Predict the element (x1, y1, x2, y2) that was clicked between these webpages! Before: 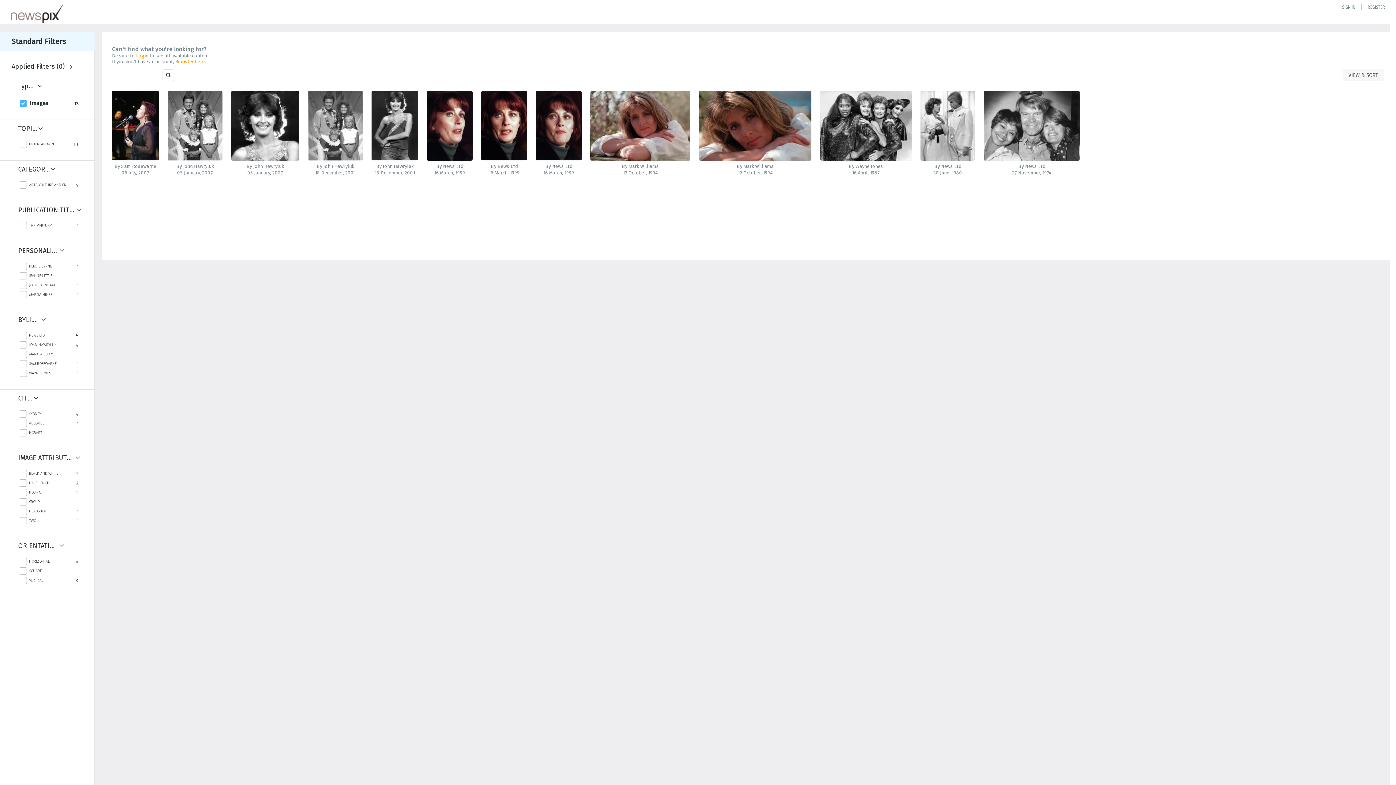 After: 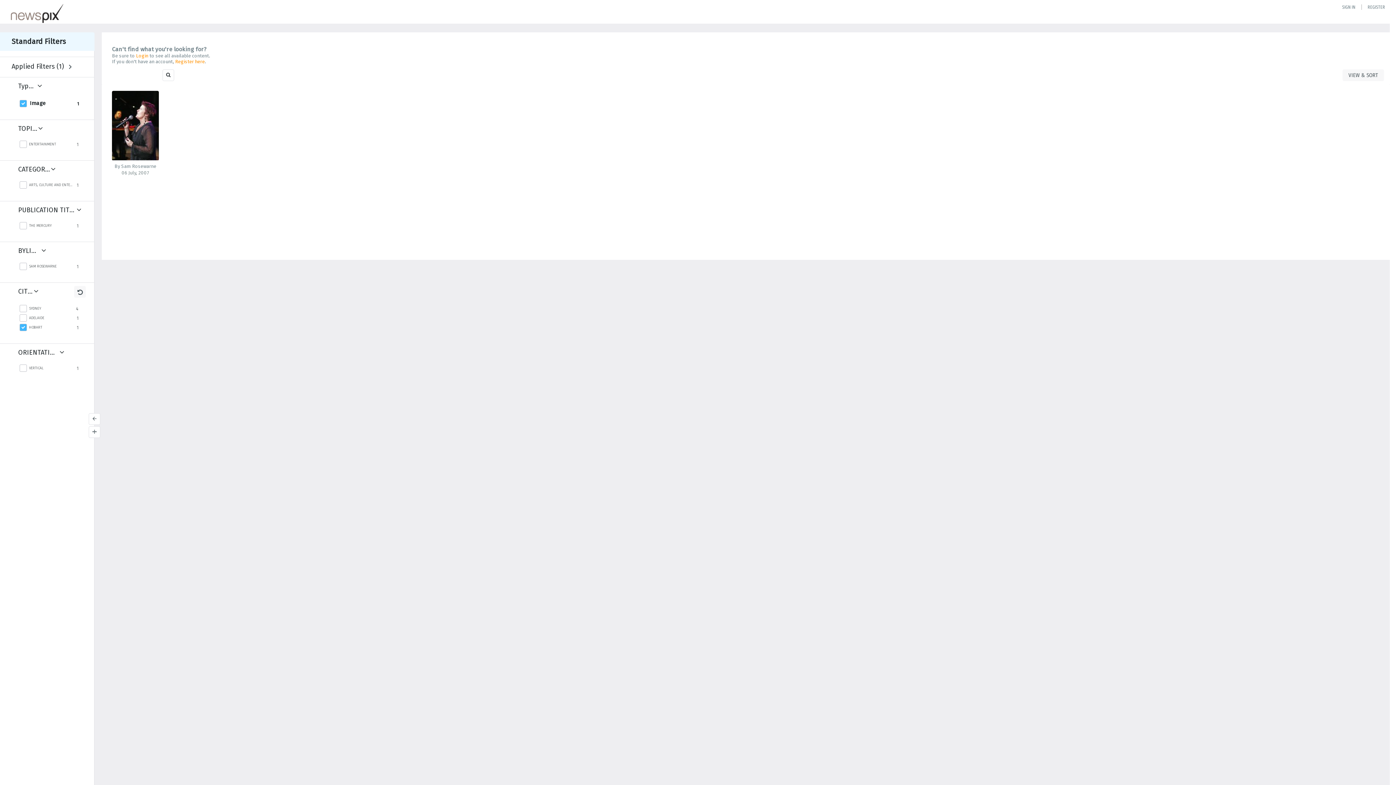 Action: bbox: (29, 430, 72, 435) label: Hobart